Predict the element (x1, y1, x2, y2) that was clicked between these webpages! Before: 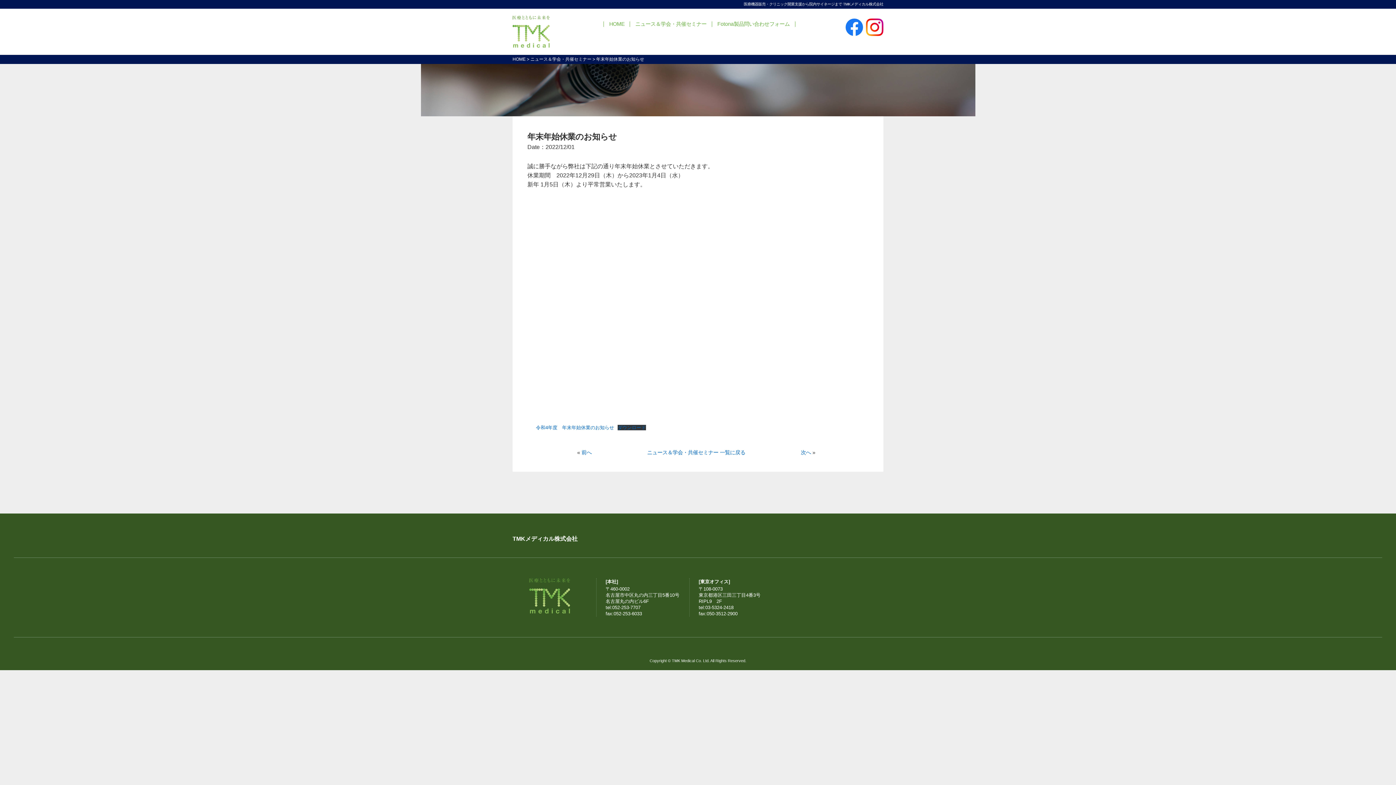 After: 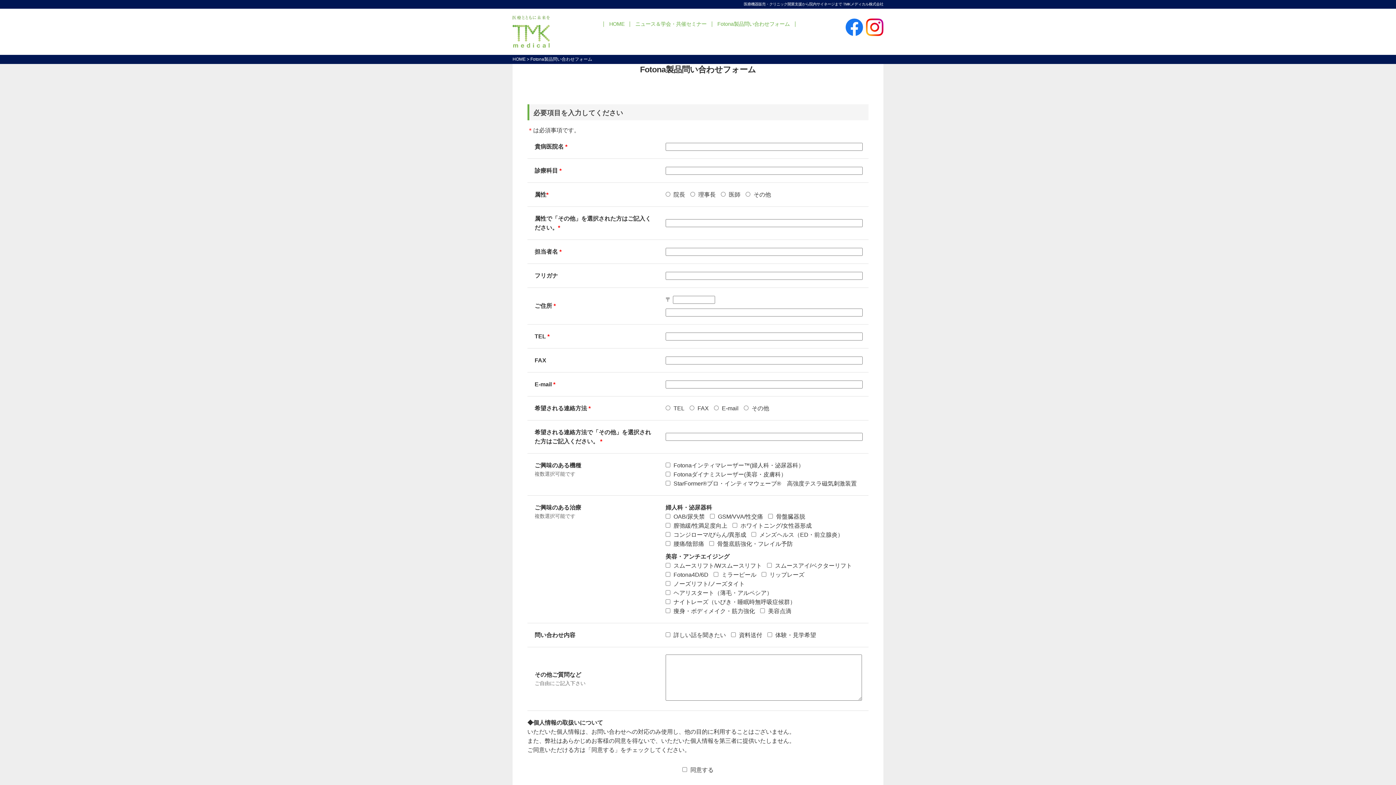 Action: label: Fotona製品問い合わせフォーム bbox: (717, 21, 789, 26)